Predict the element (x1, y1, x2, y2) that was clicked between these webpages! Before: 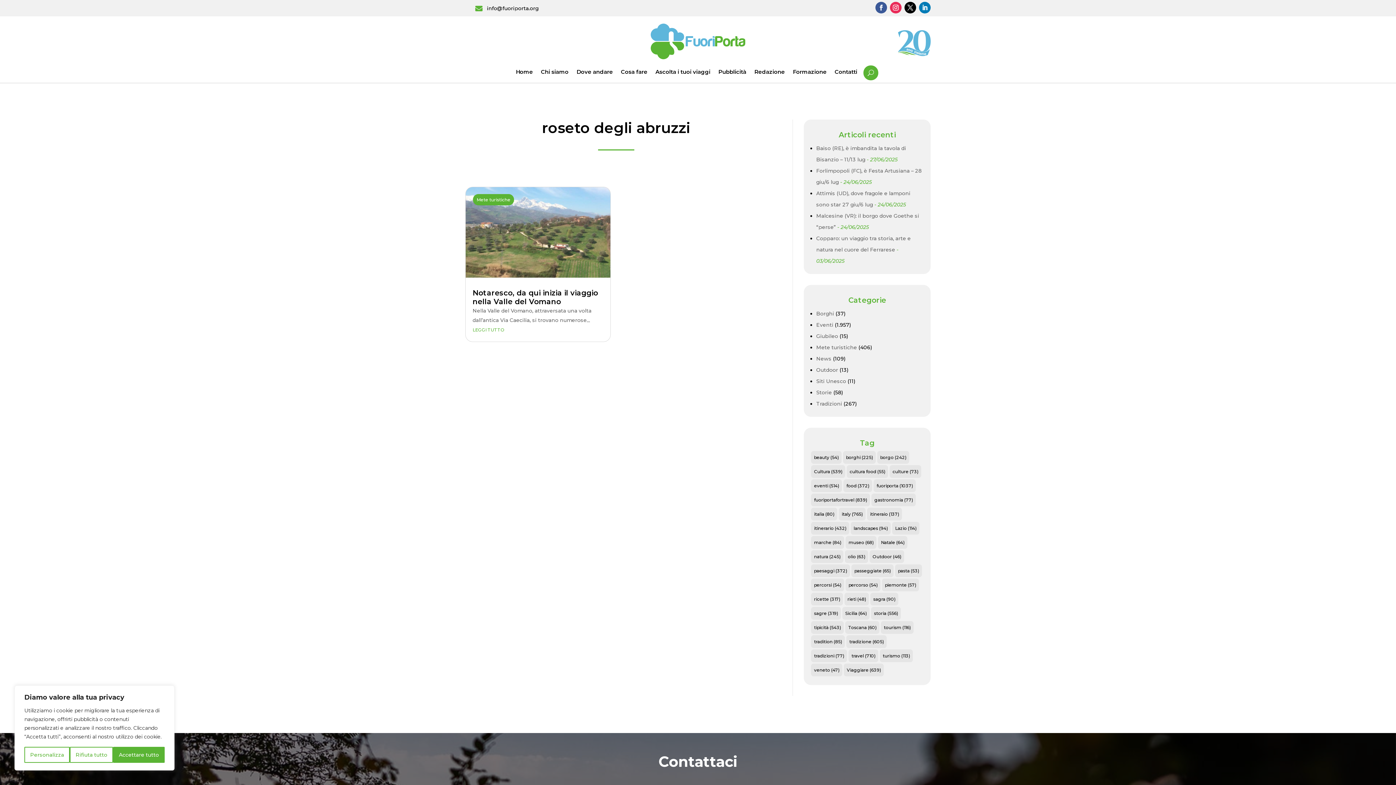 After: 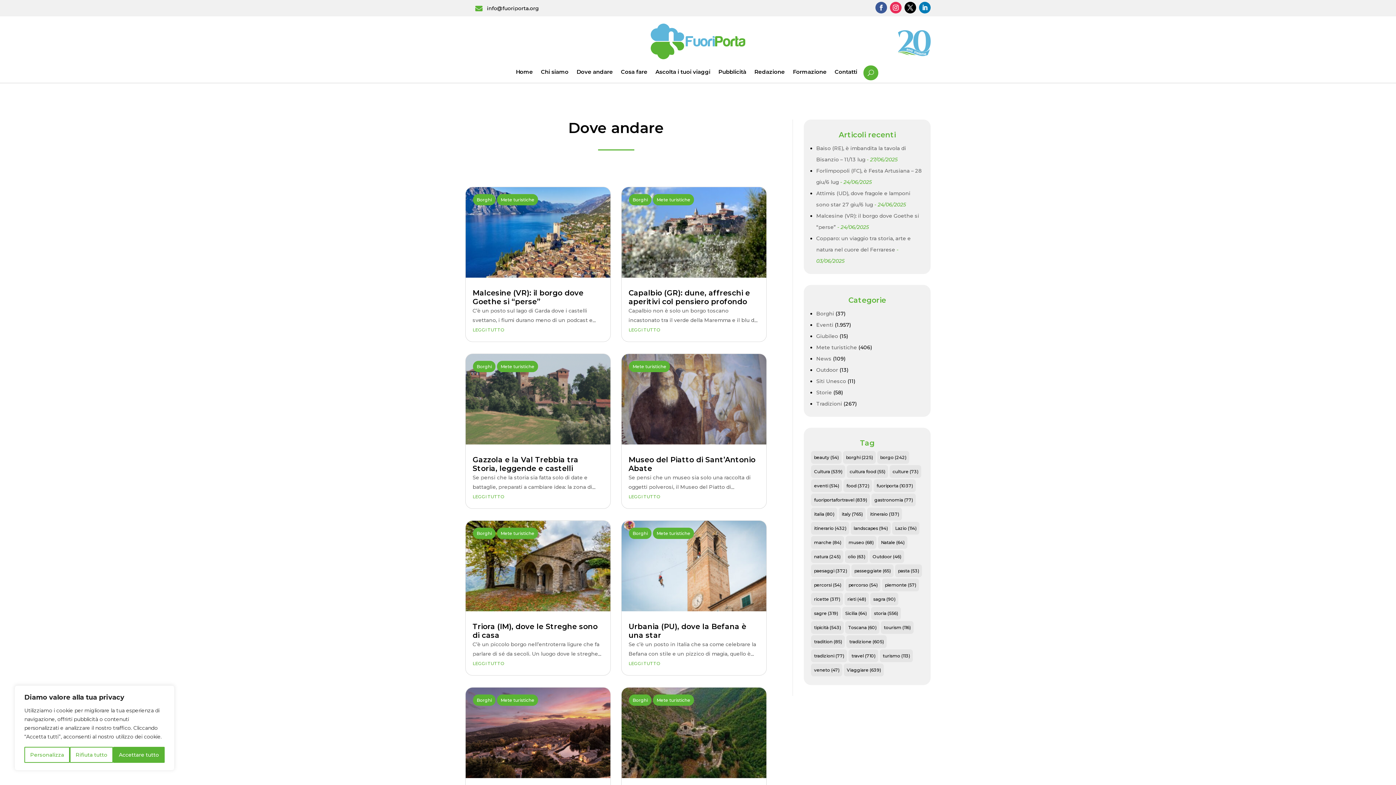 Action: label: Dove andare bbox: (576, 69, 613, 81)